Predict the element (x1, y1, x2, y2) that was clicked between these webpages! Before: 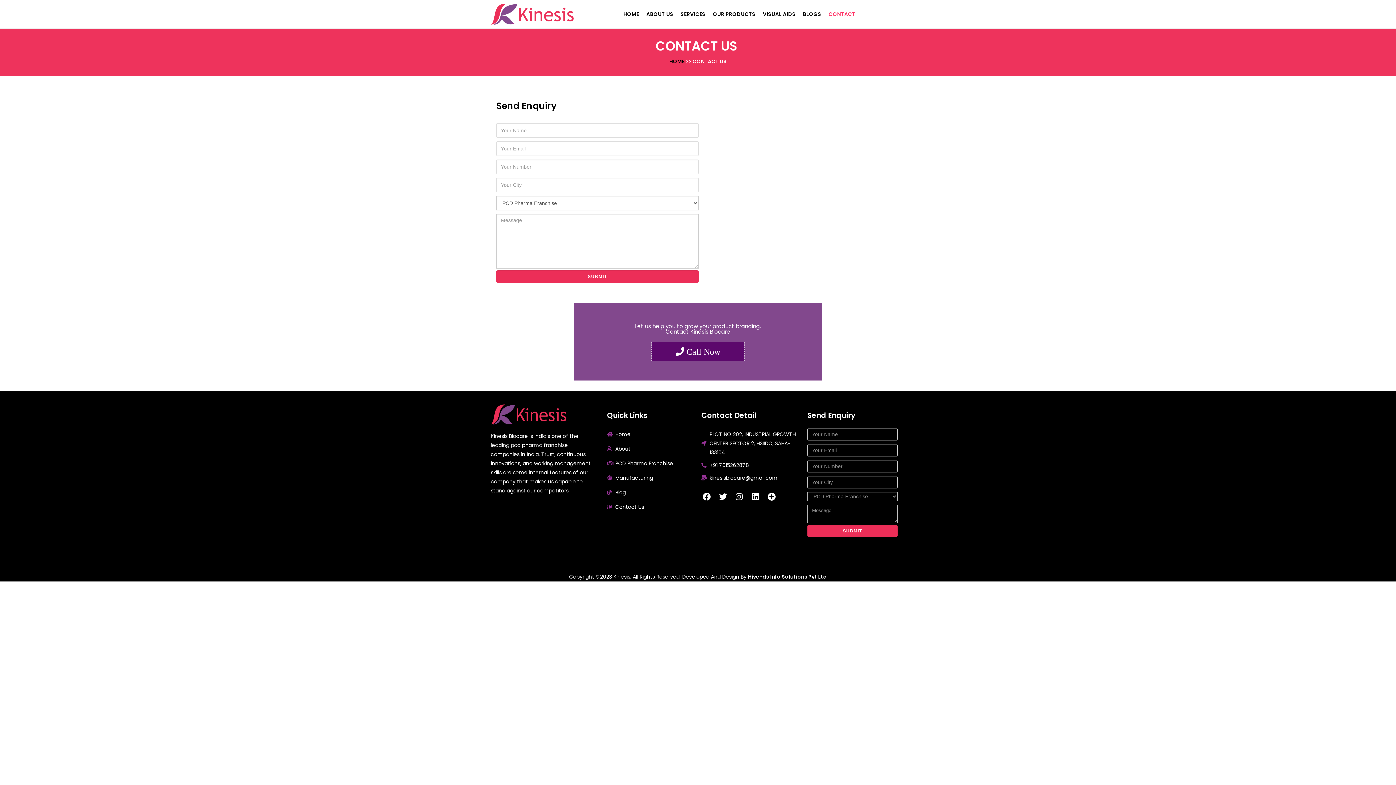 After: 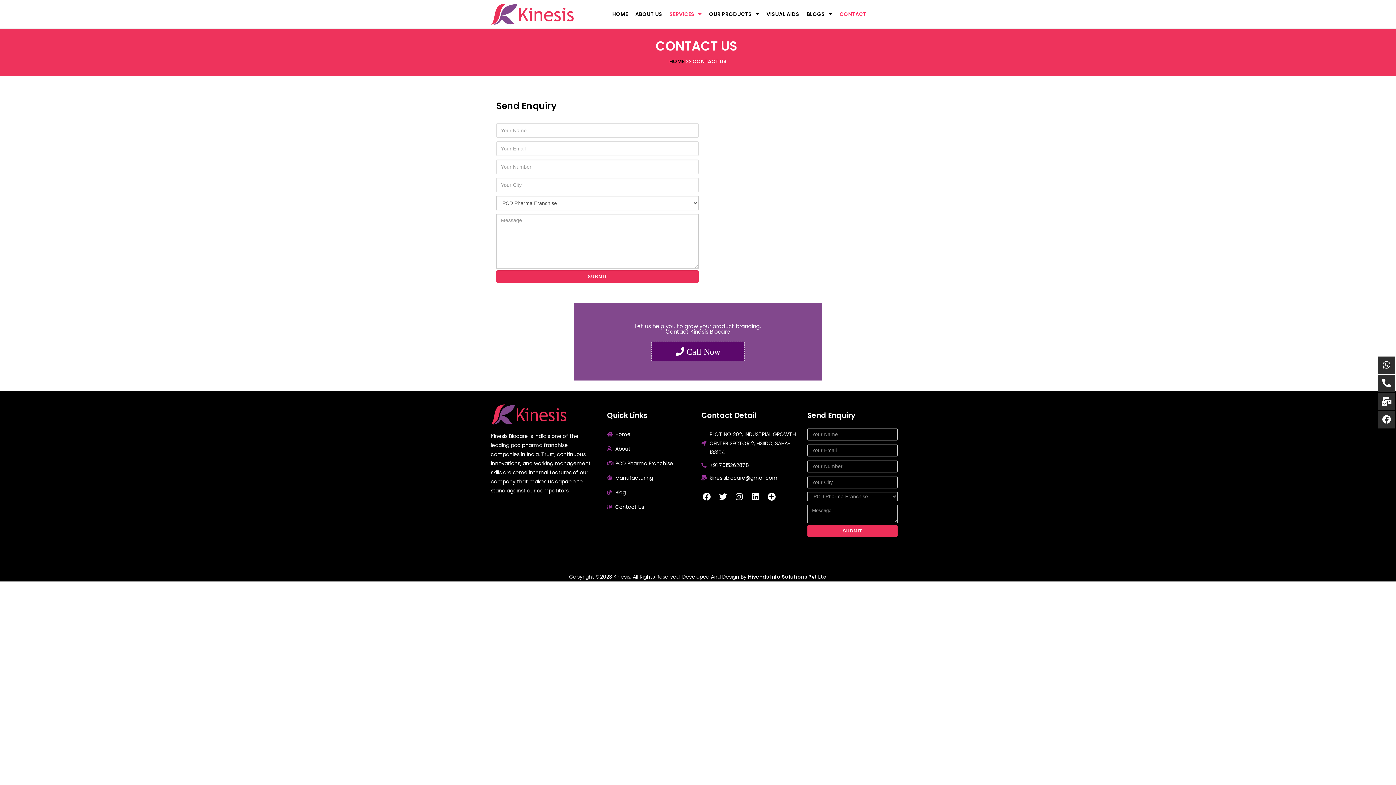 Action: label: SERVICES bbox: (679, 4, 707, 23)